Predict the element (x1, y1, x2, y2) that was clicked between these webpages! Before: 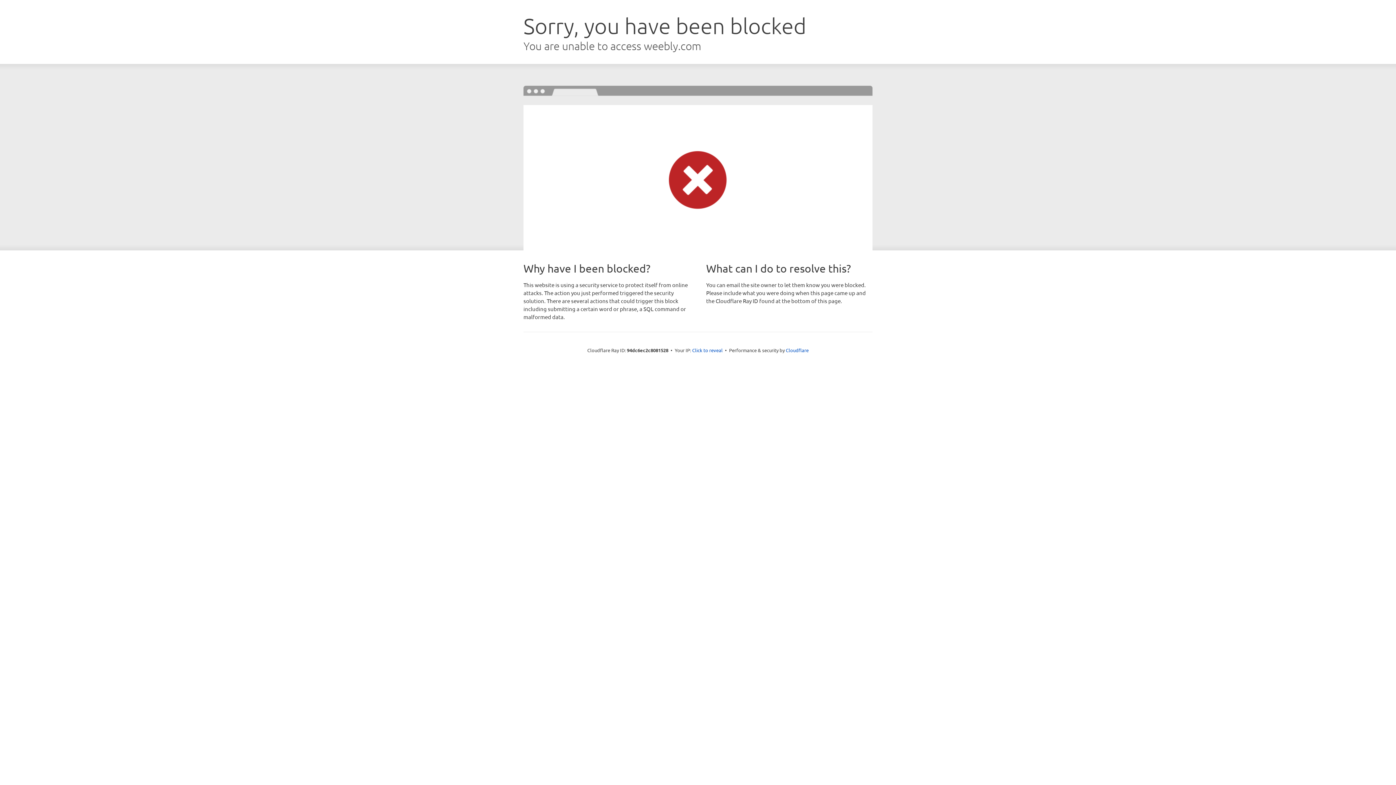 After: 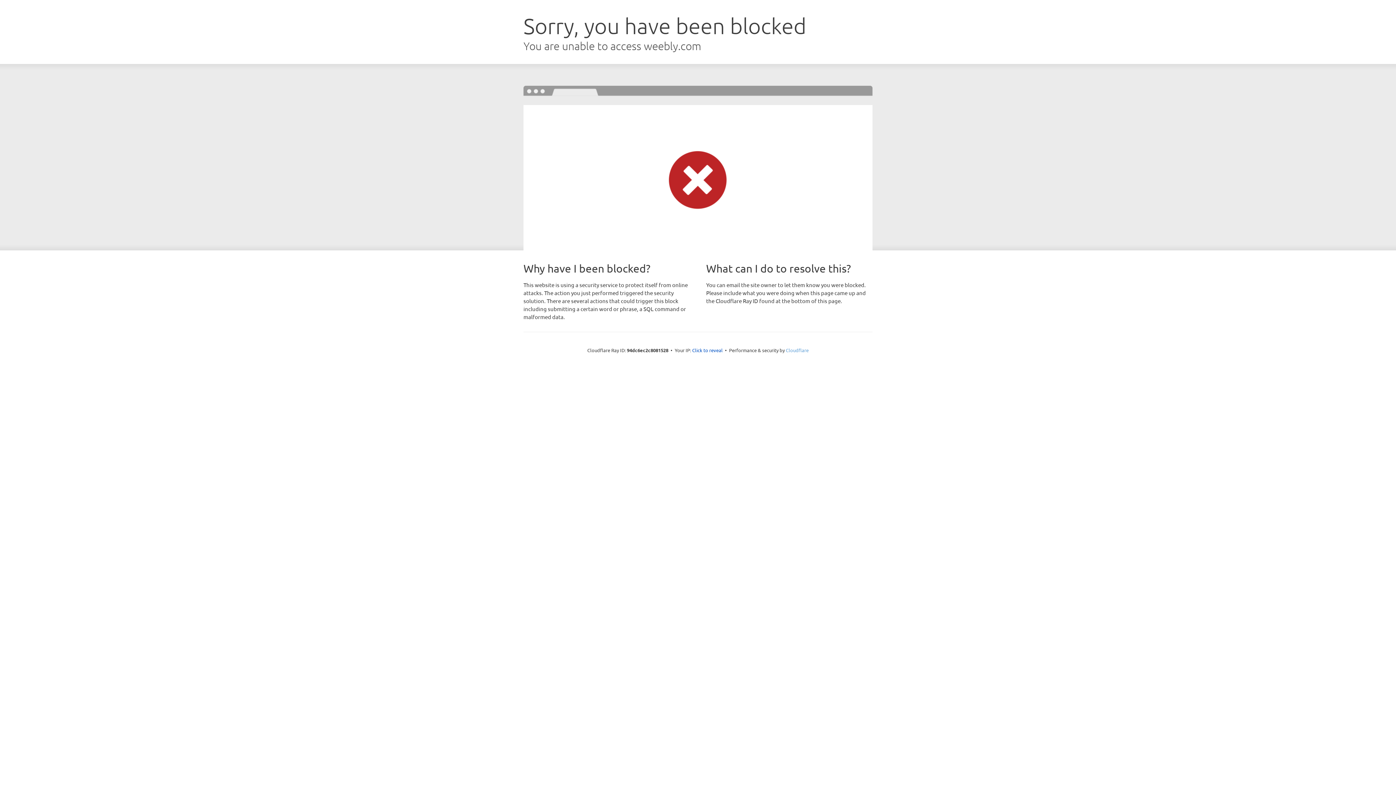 Action: label: Cloudflare bbox: (786, 347, 808, 353)